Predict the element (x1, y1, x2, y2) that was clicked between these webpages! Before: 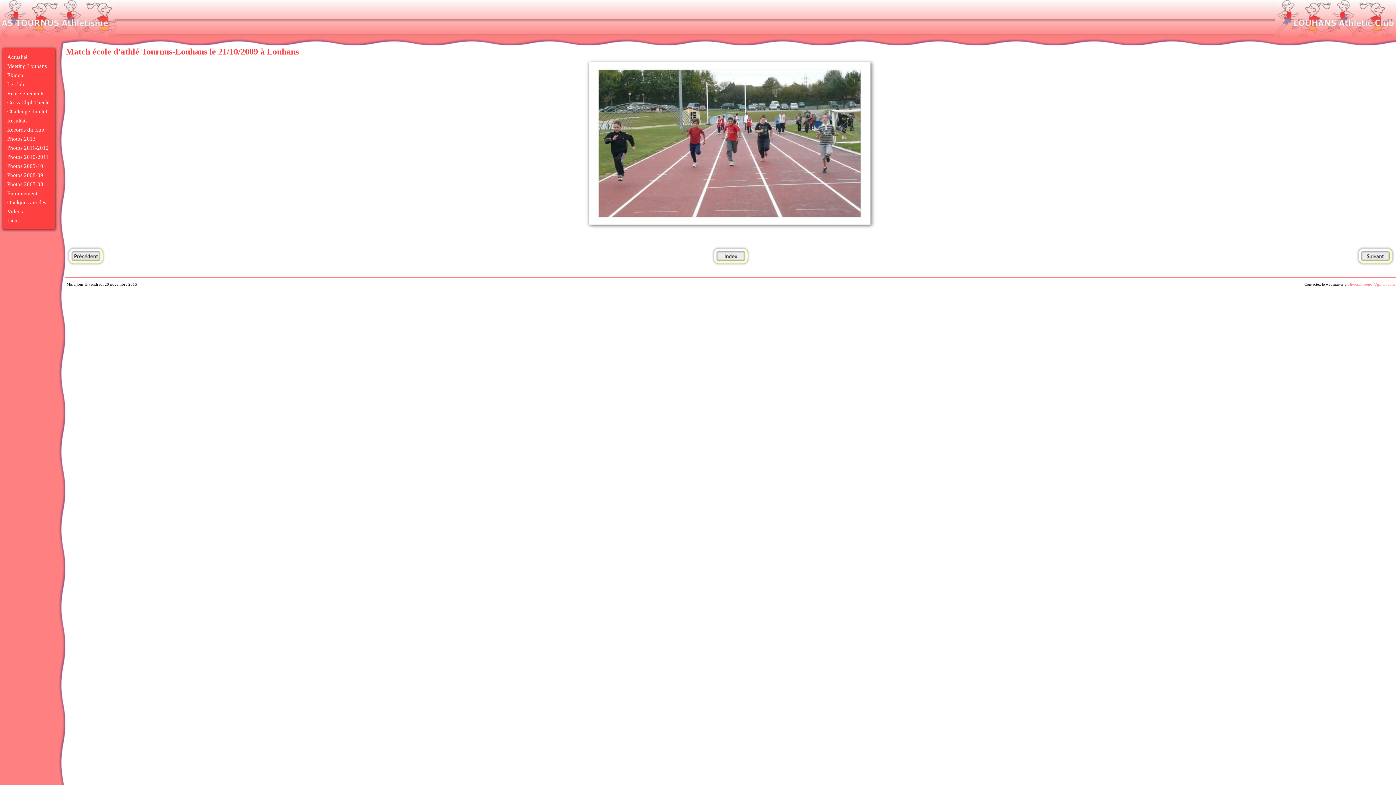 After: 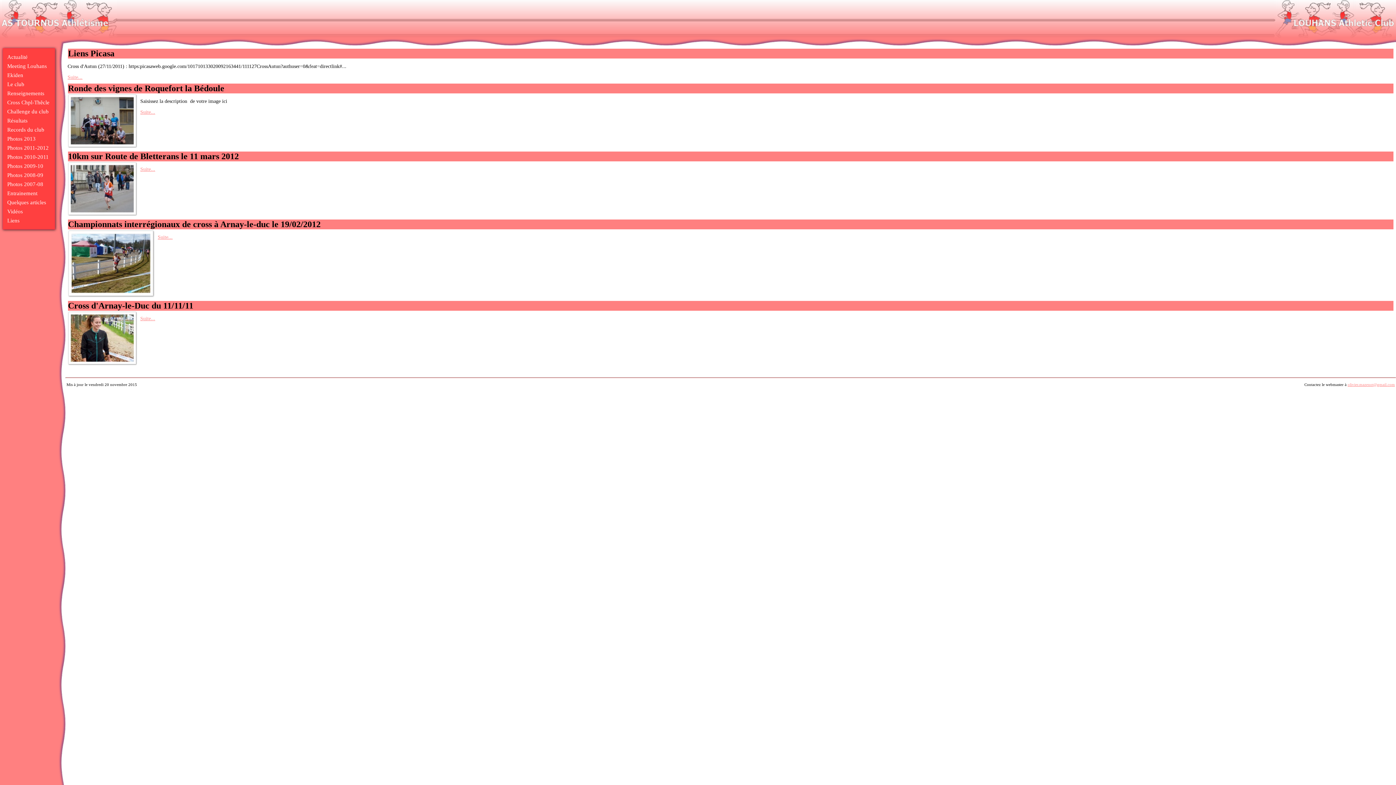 Action: bbox: (7, 145, 50, 151) label: Photos 2011-2012